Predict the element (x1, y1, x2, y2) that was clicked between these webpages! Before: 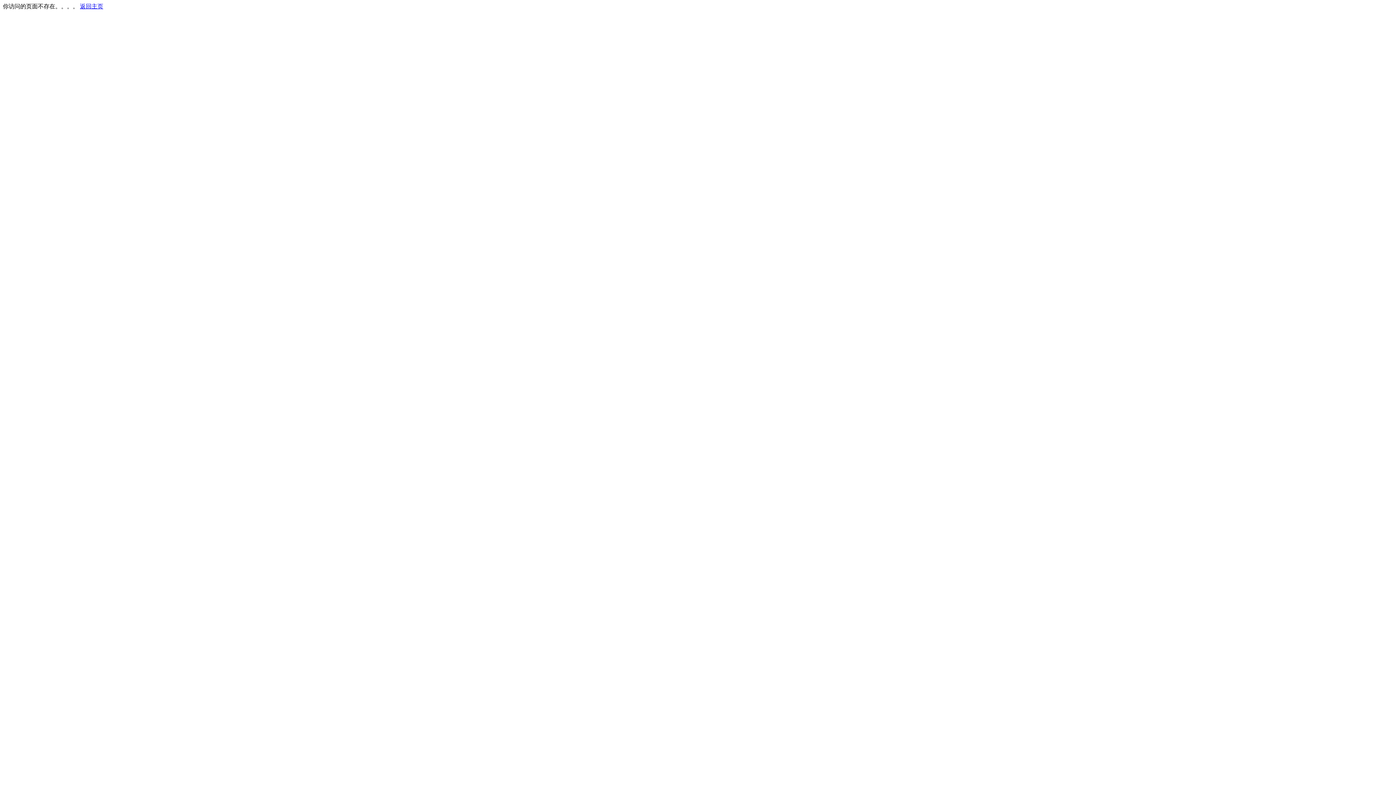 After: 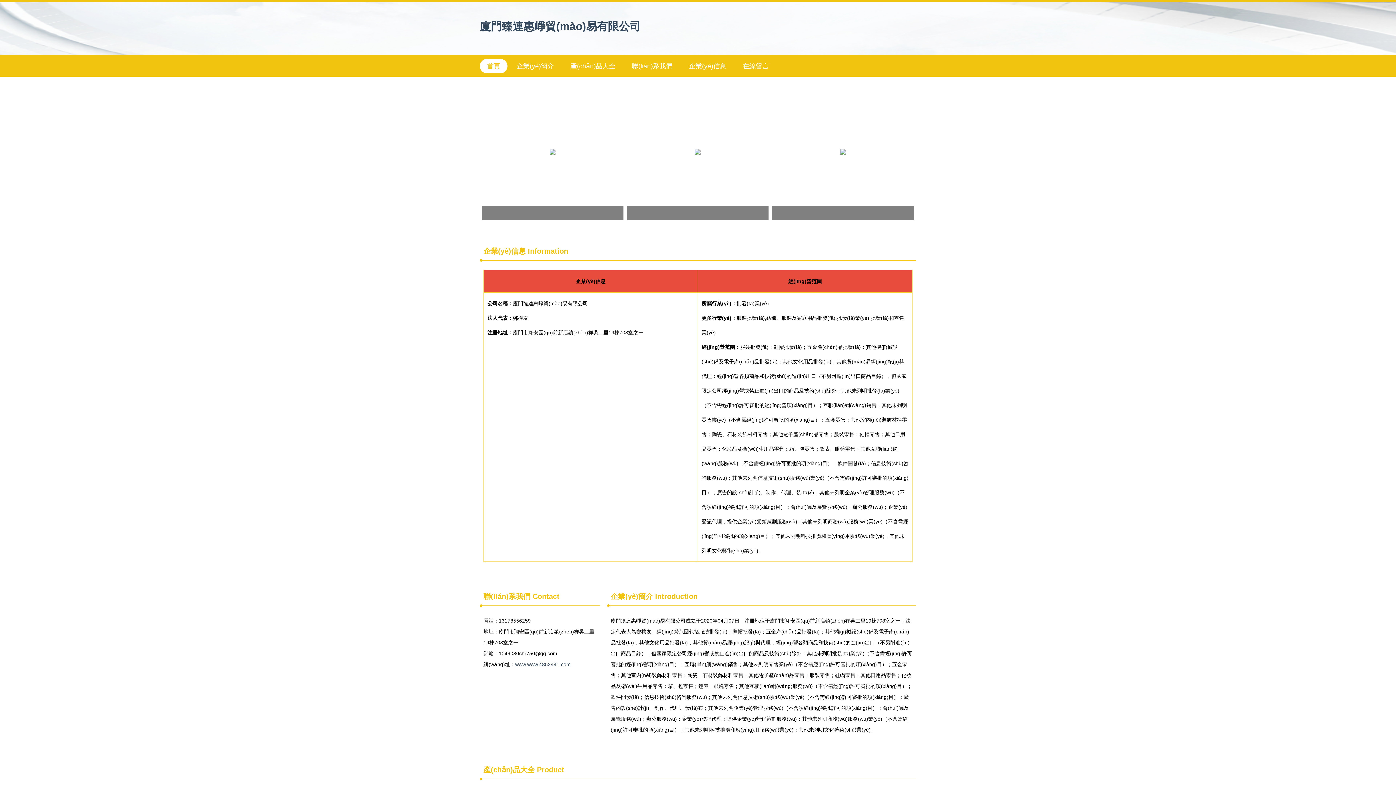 Action: bbox: (80, 3, 103, 9) label: 返回主页